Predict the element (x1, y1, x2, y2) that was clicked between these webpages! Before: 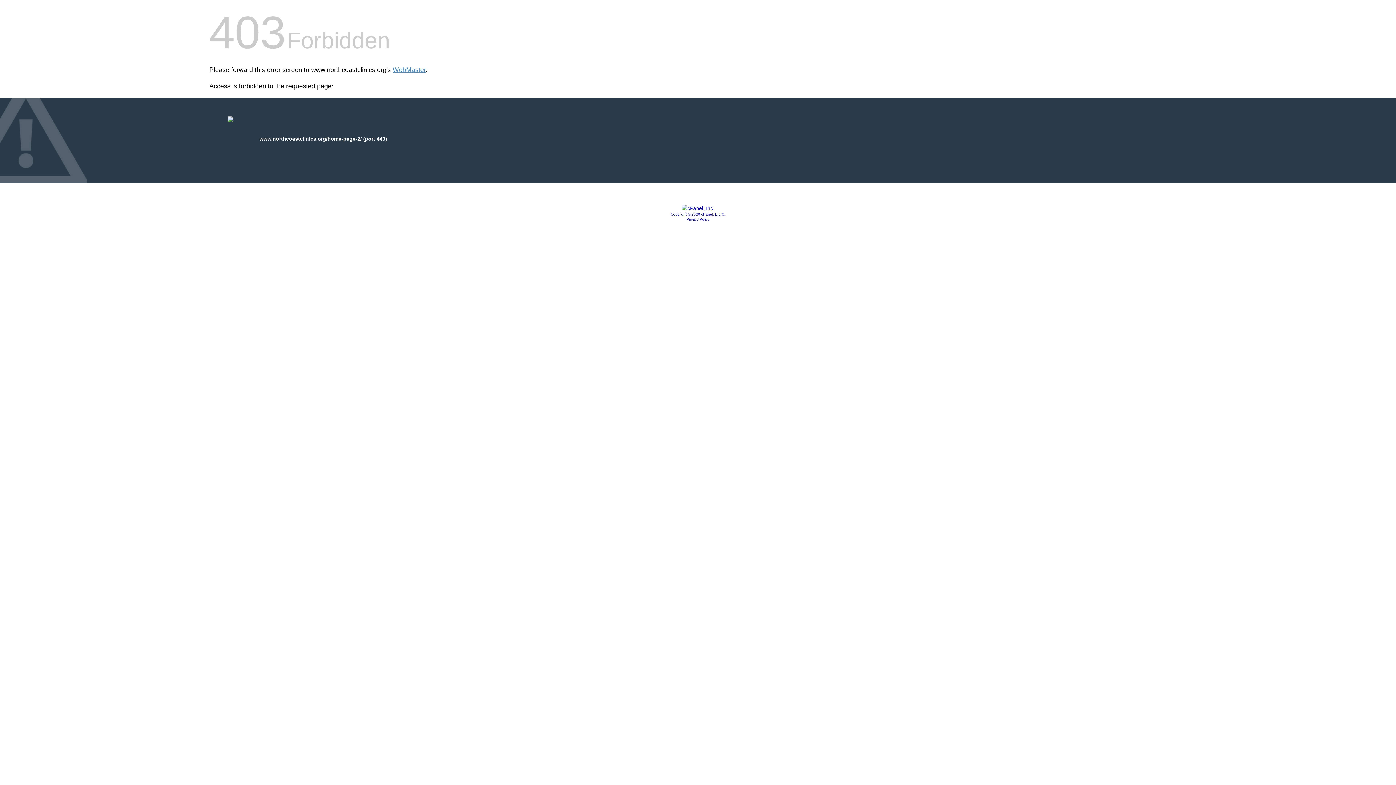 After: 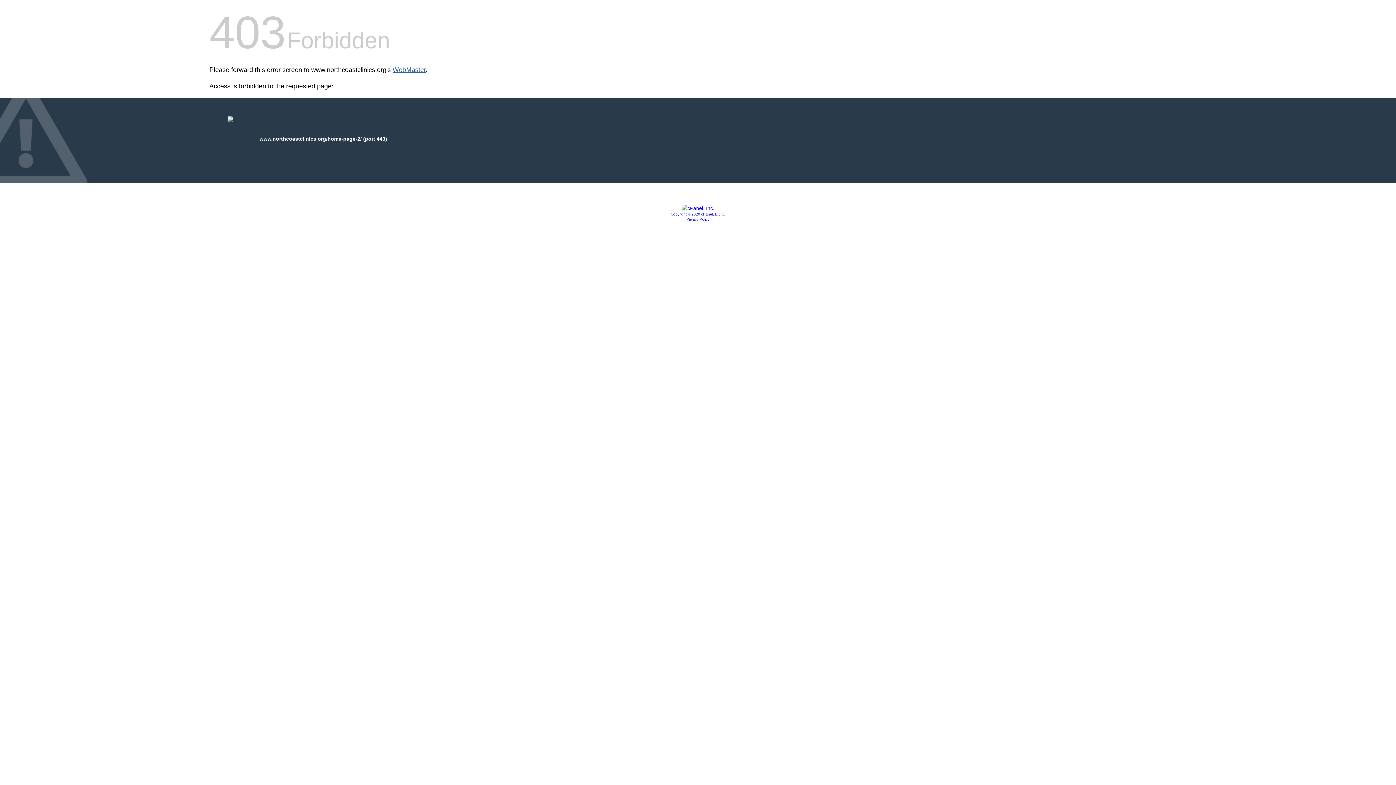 Action: label: WebMaster bbox: (392, 66, 425, 73)